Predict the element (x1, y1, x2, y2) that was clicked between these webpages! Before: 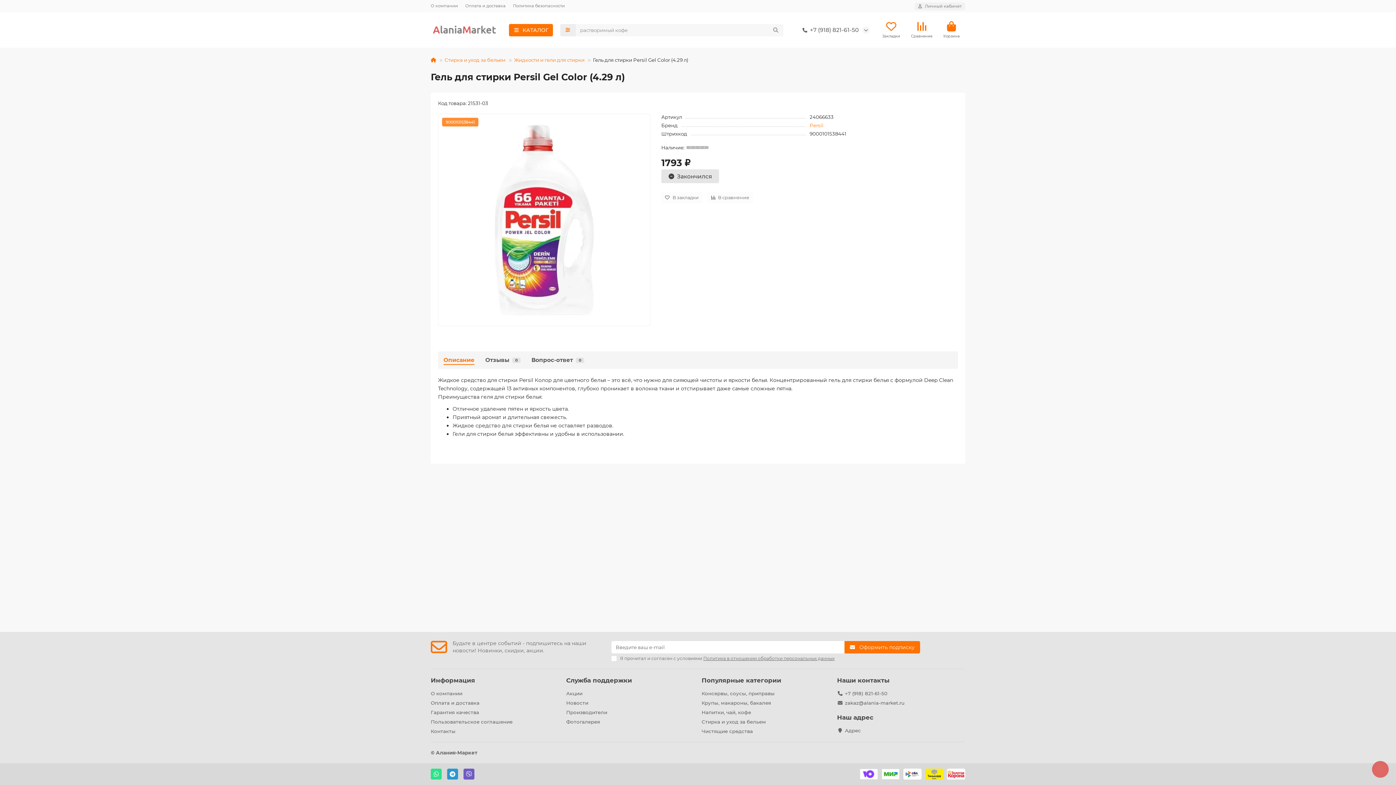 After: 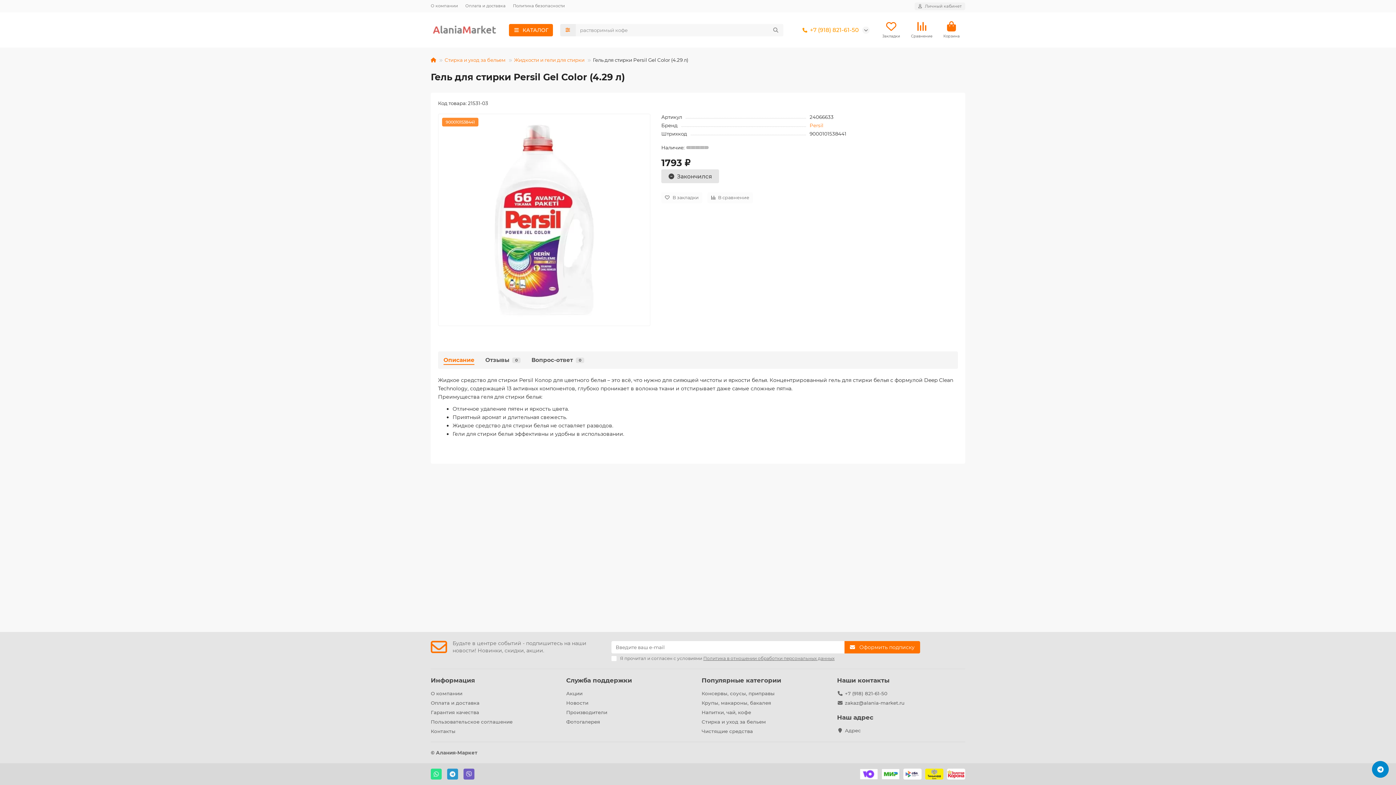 Action: bbox: (800, 26, 858, 34) label: +7 (918) 821-61-50